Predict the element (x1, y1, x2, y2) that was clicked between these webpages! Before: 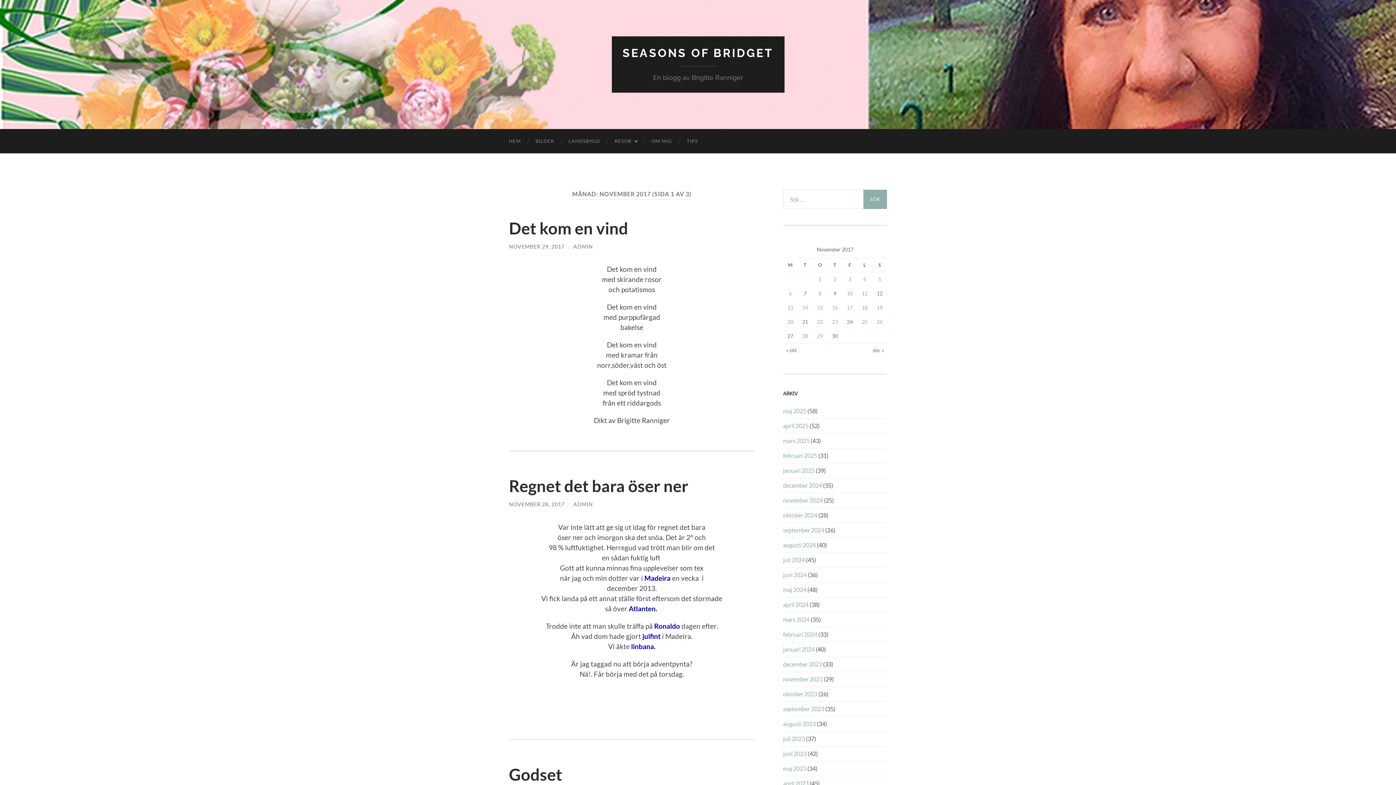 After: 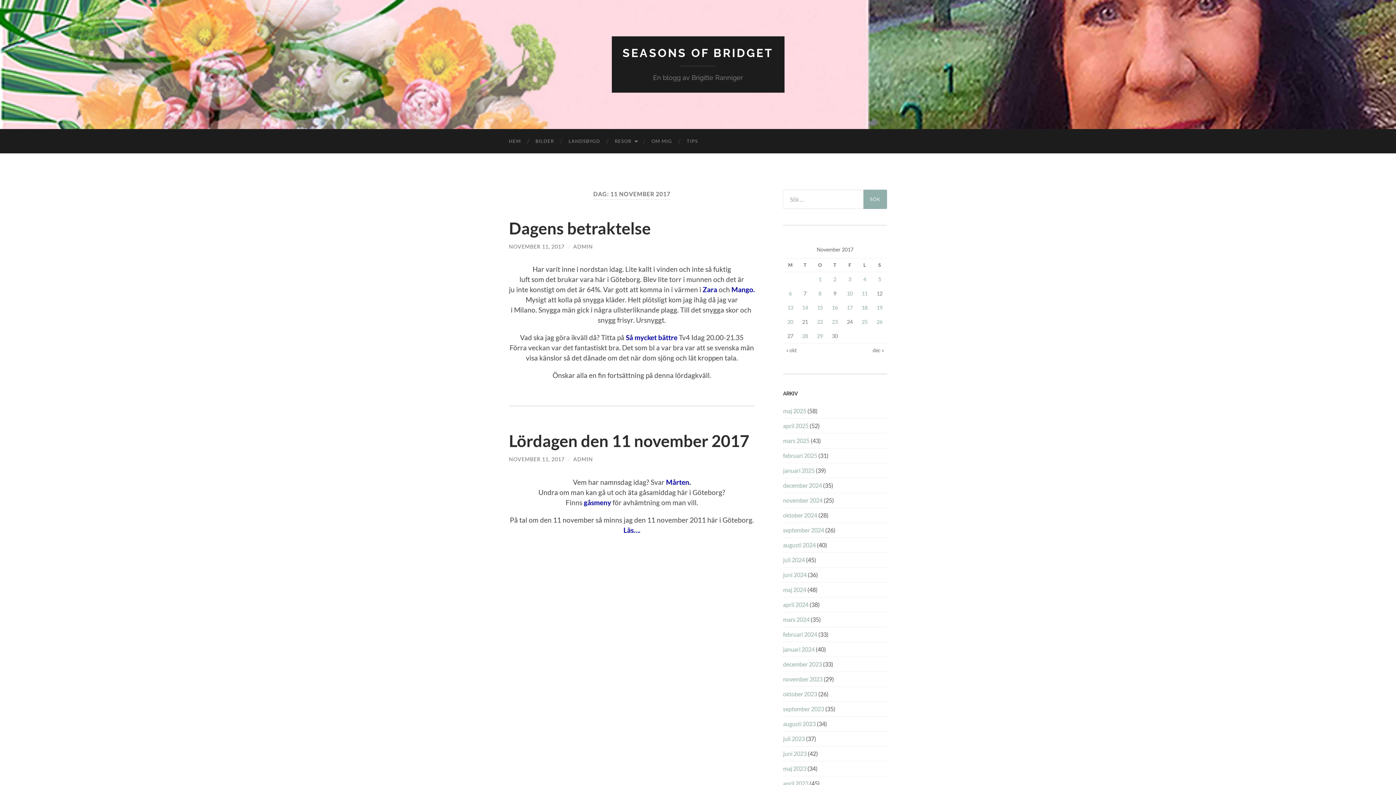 Action: bbox: (862, 290, 867, 296) label: Inlägg publicerade den 11 November 2017